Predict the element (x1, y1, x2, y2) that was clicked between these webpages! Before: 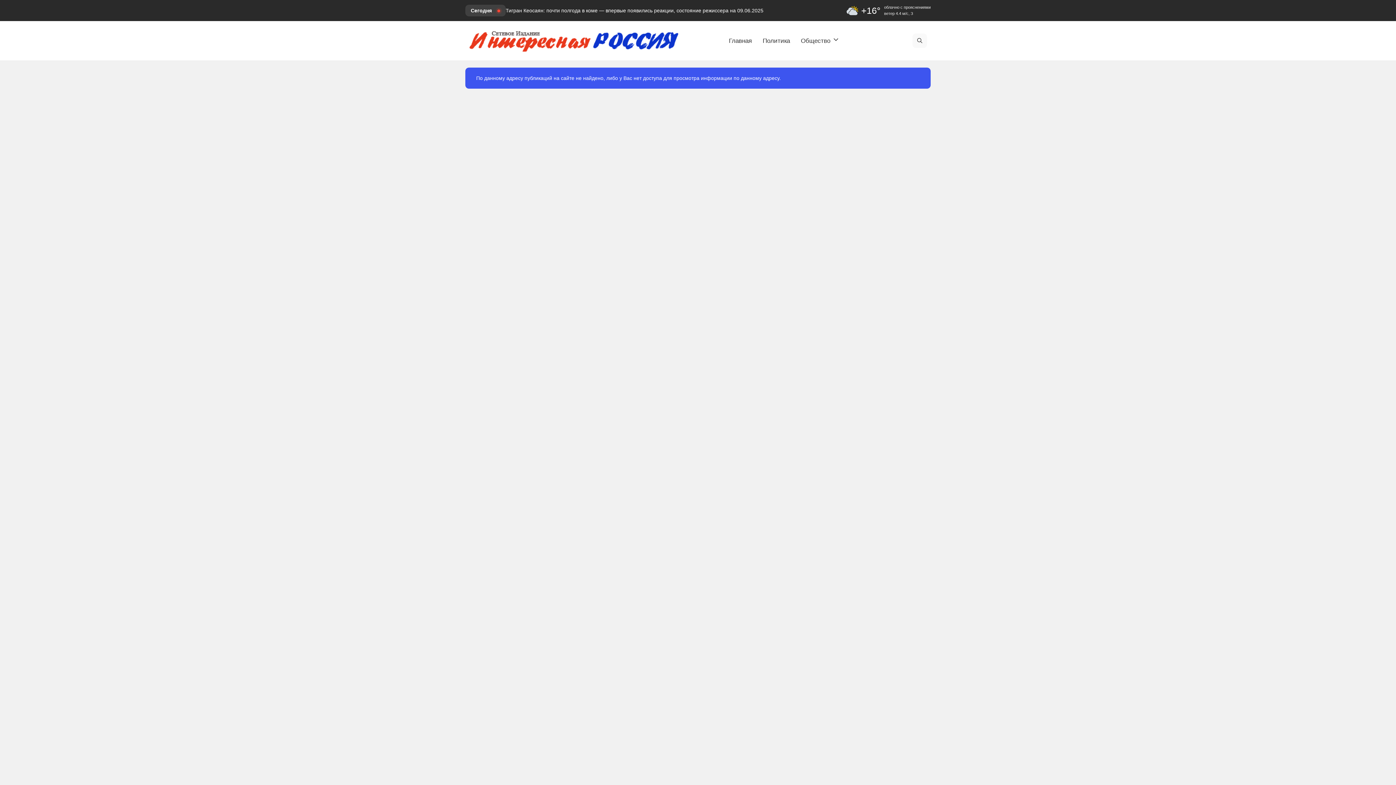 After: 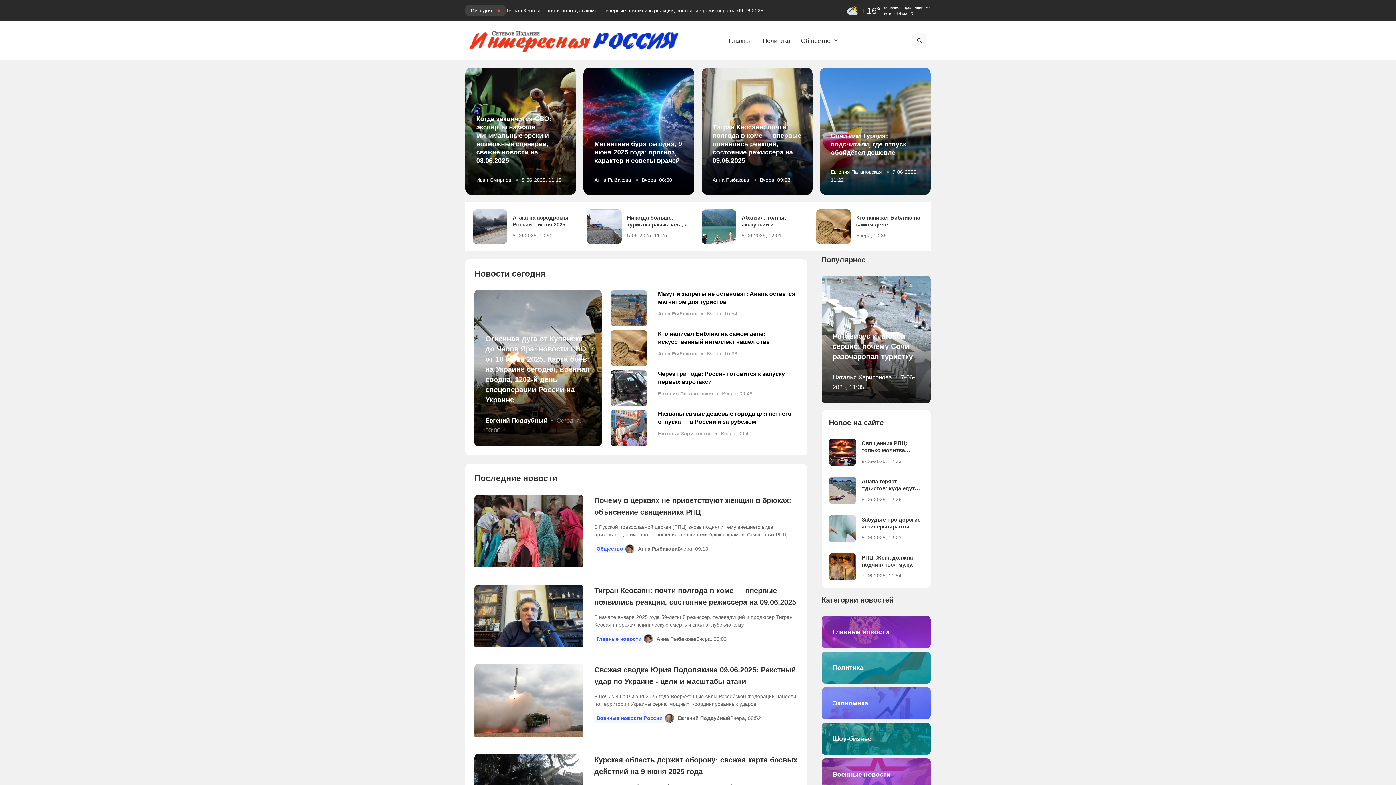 Action: bbox: (469, 24, 687, 56)